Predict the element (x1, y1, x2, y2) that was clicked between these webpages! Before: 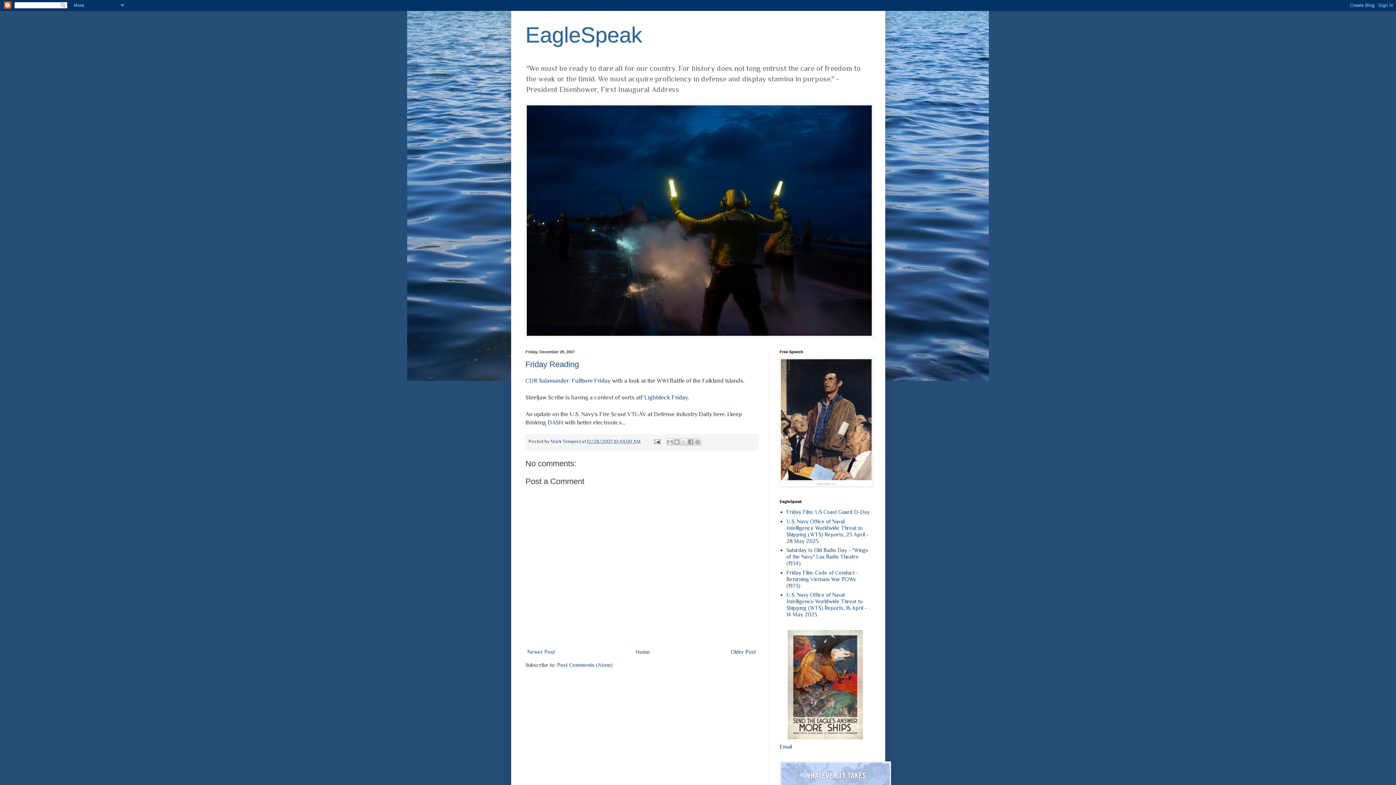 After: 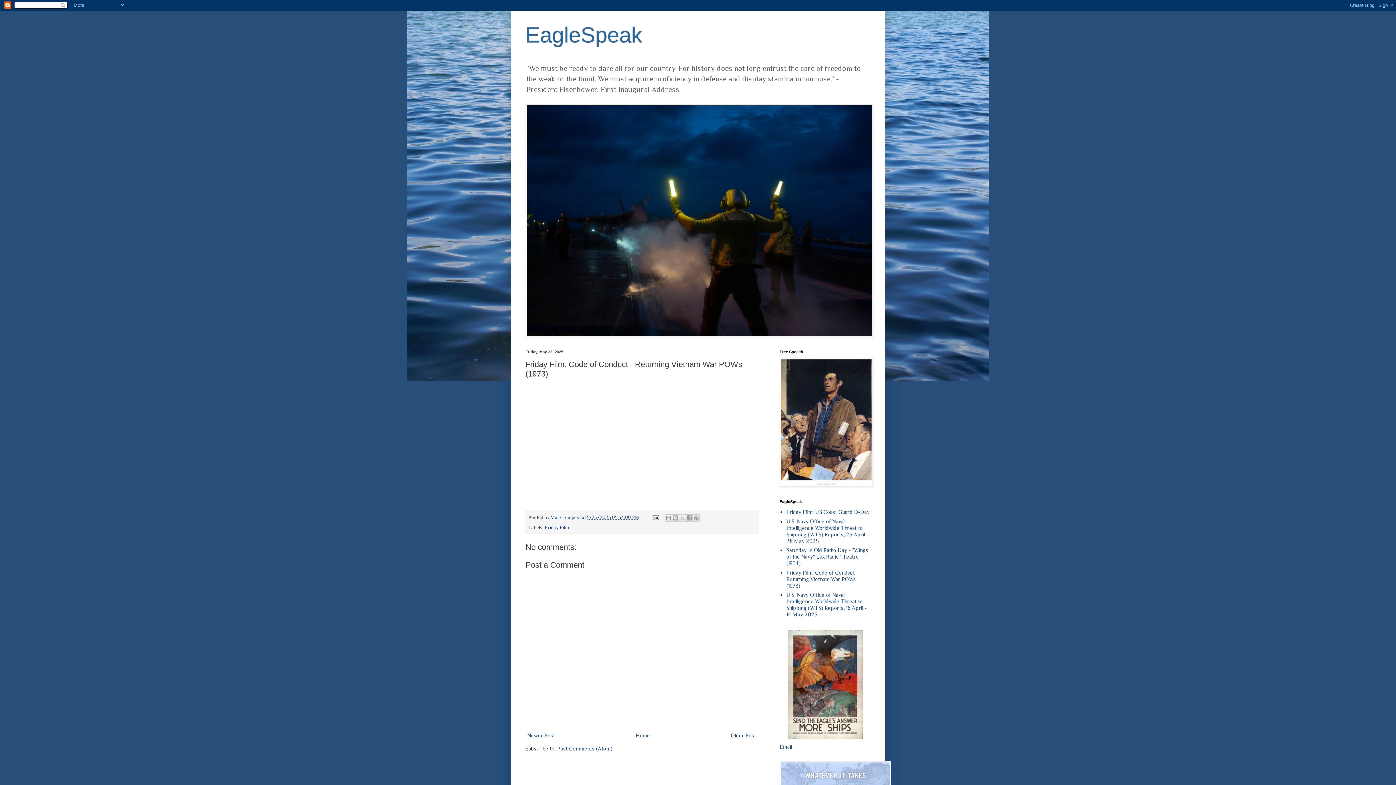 Action: label: Friday Film: Code of Conduct - Returning Vietnam War POWs (1973) bbox: (786, 569, 858, 589)